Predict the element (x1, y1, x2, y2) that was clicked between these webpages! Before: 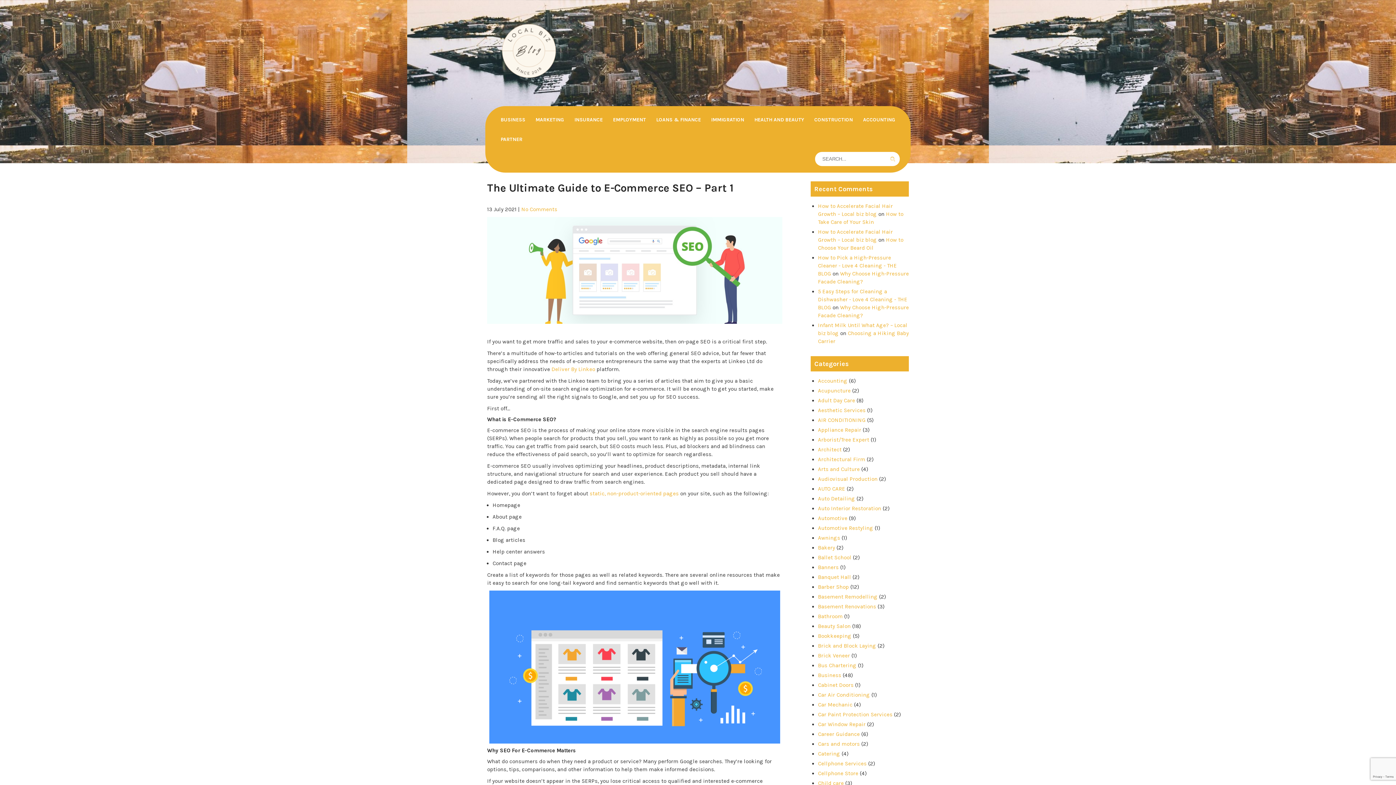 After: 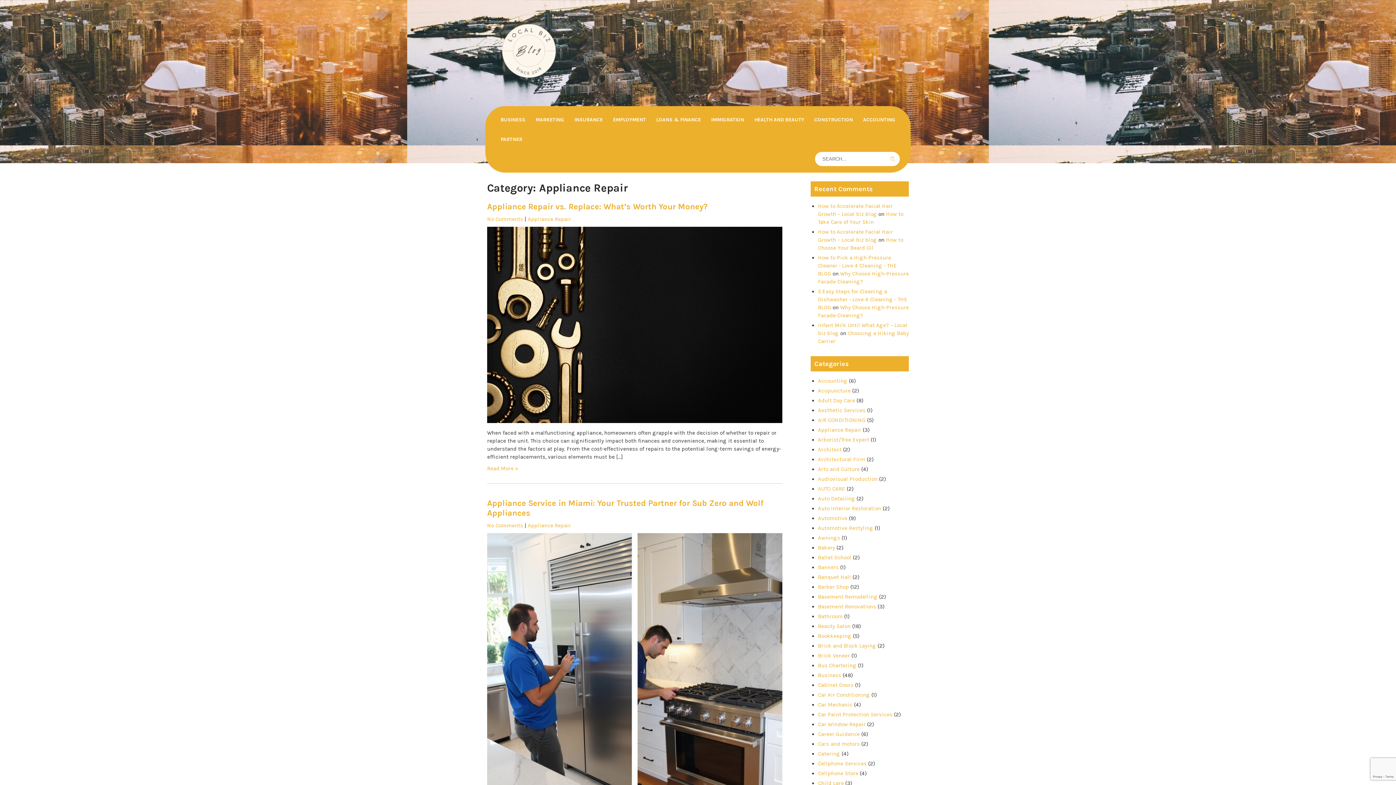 Action: bbox: (818, 426, 861, 433) label: Appliance Repair